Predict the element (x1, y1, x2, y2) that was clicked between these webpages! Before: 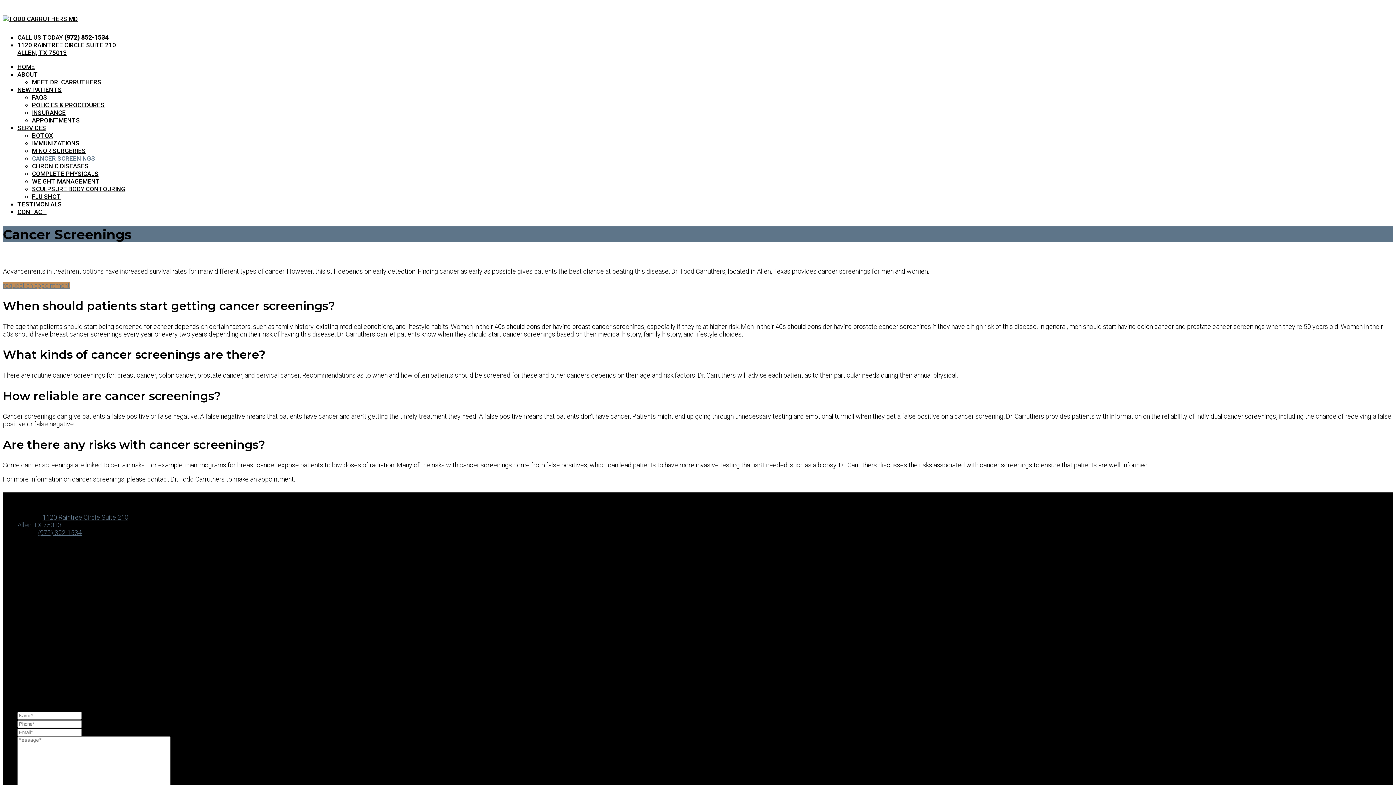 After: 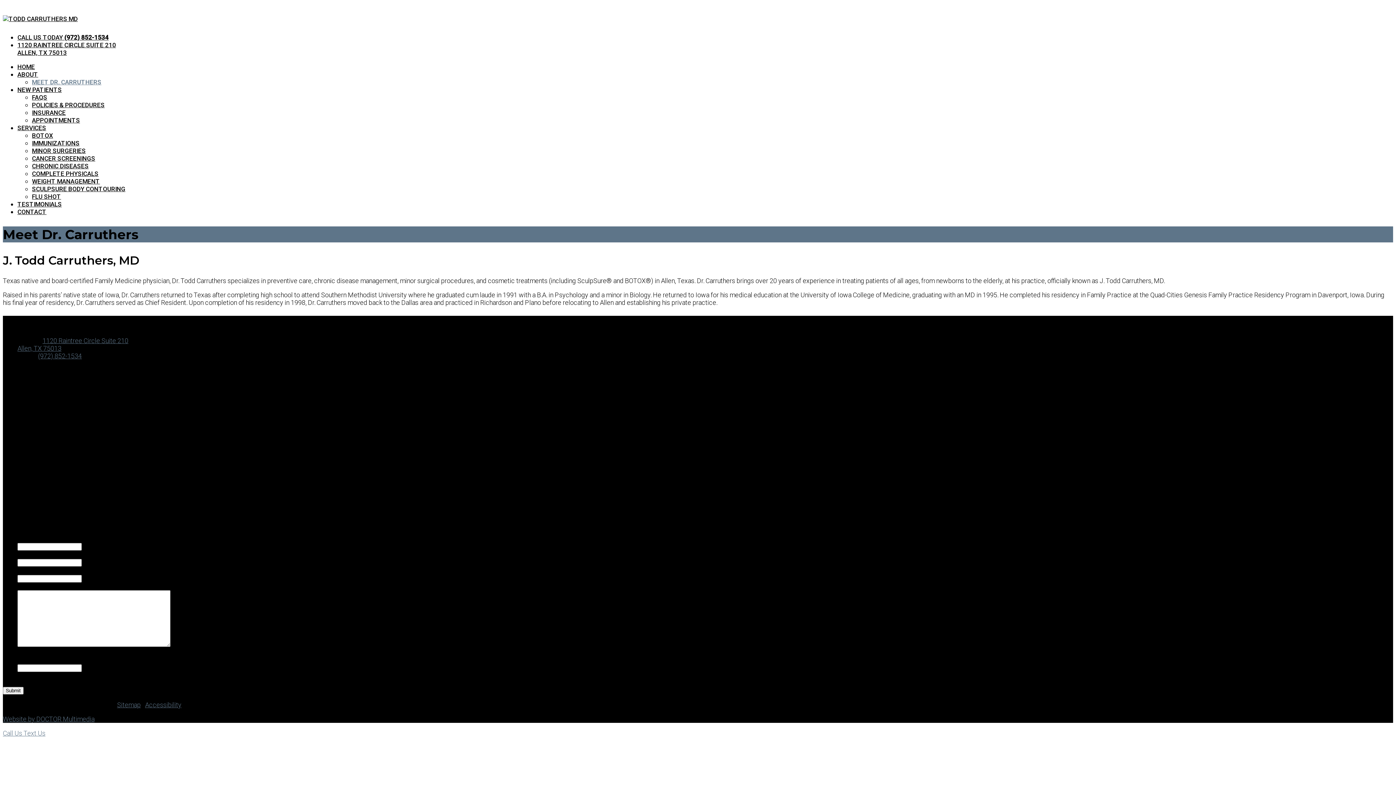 Action: label: MEET DR. CARRUTHERS bbox: (32, 78, 101, 85)